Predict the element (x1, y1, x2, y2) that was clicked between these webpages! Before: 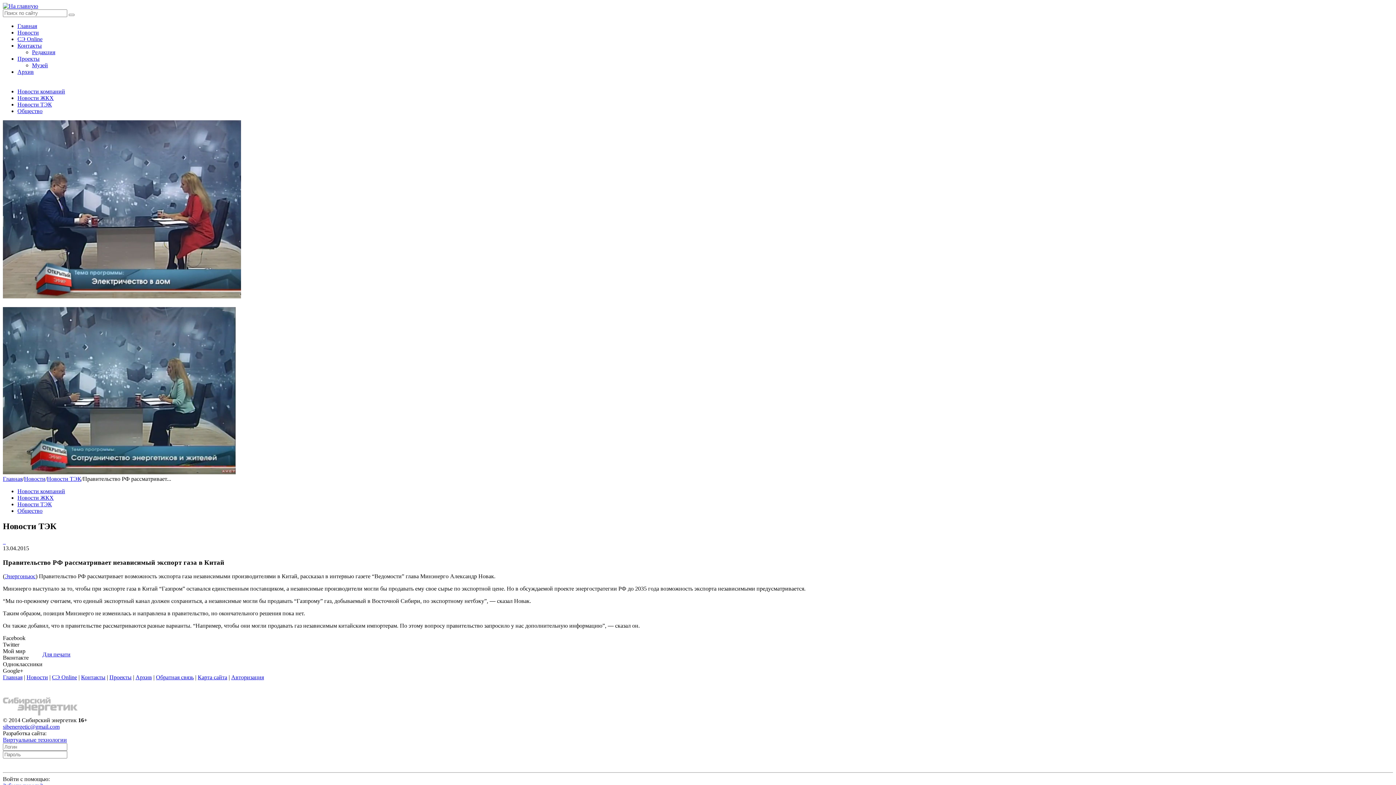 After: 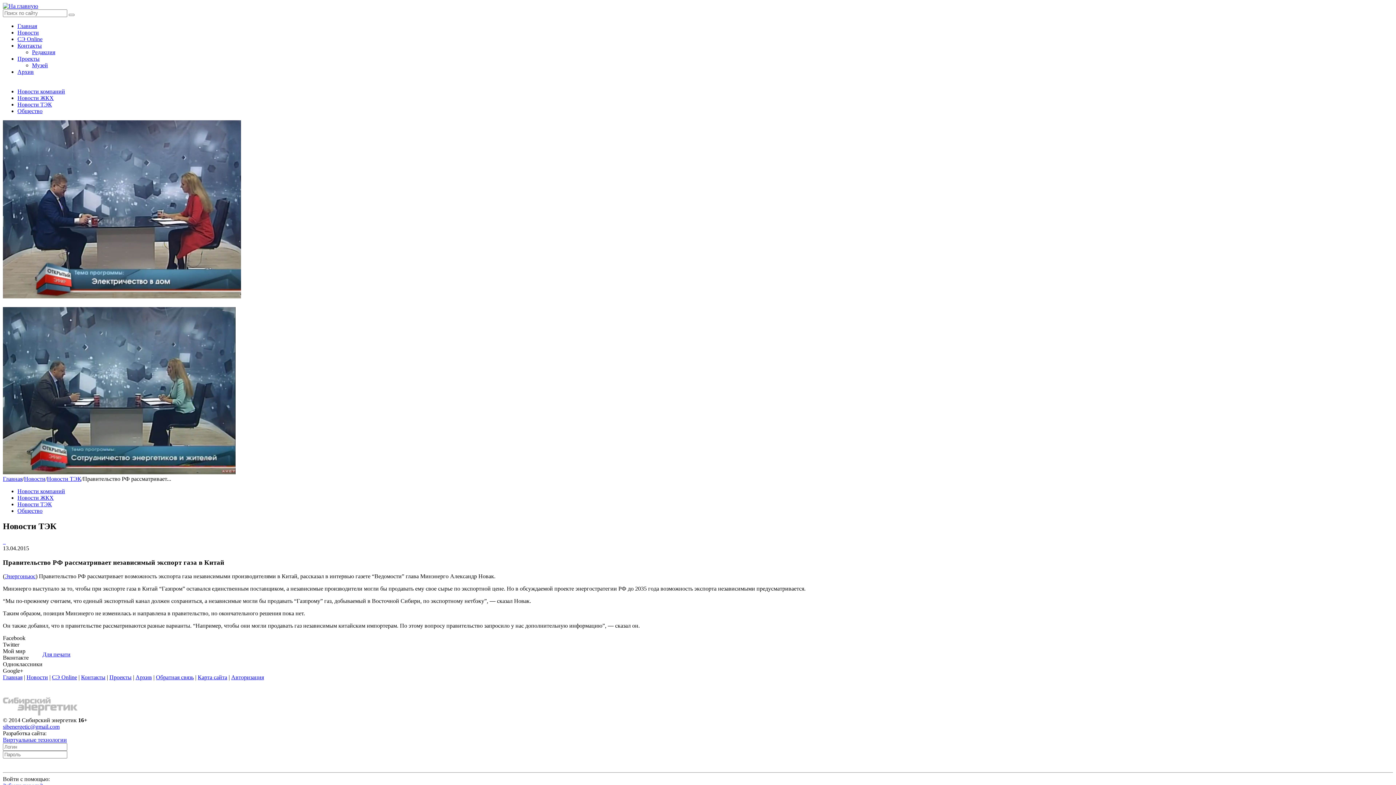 Action: bbox: (42, 651, 70, 657) label: Для печати